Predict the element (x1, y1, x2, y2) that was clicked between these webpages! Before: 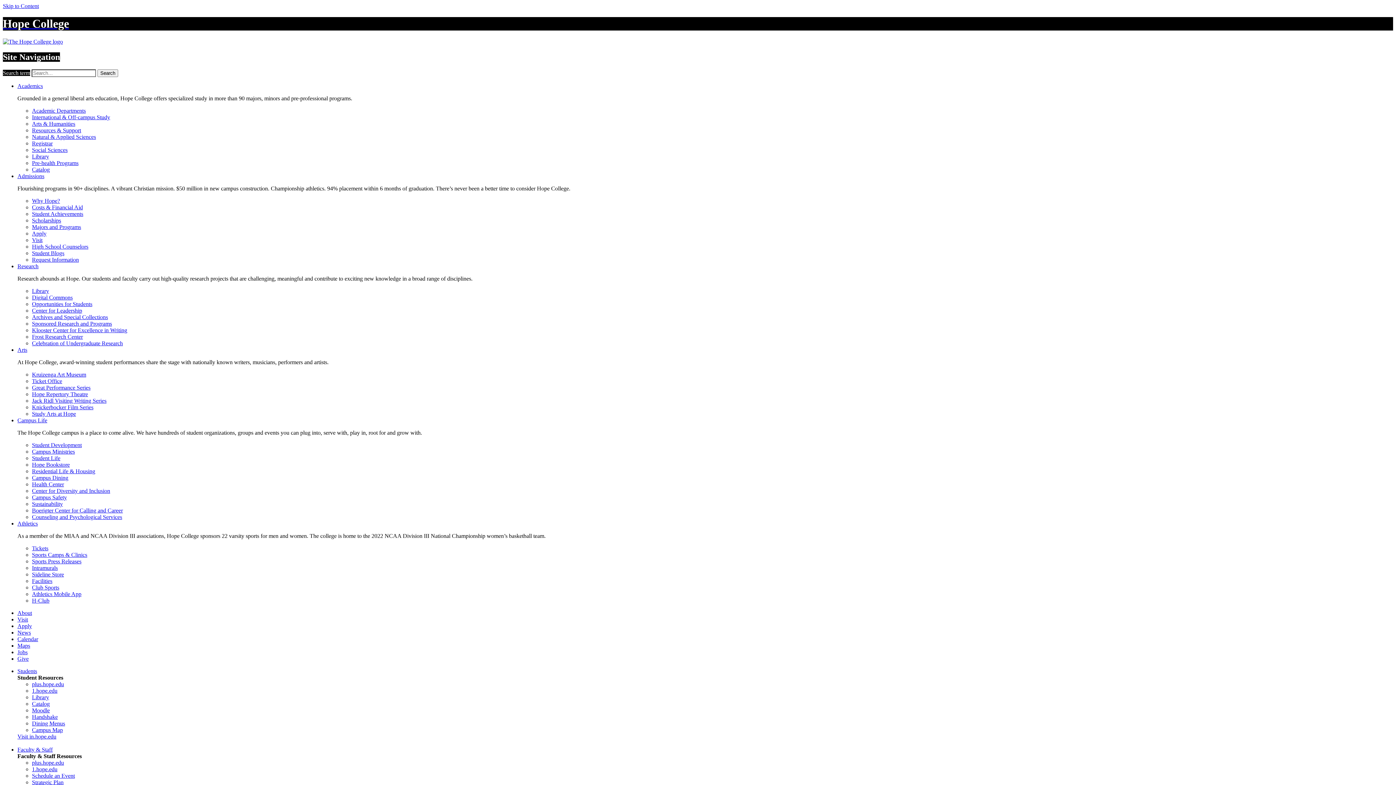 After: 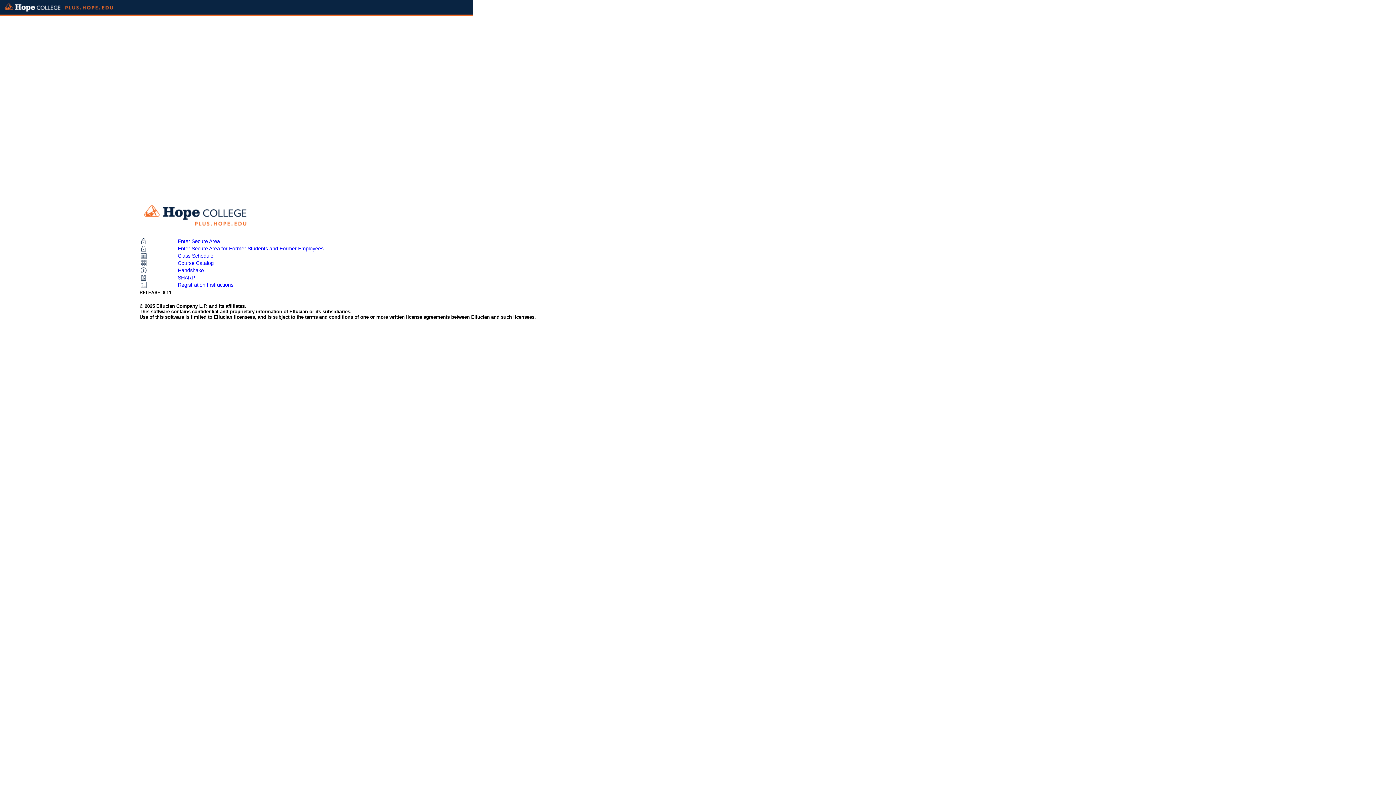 Action: bbox: (32, 759, 64, 766) label: plus.hope.edu